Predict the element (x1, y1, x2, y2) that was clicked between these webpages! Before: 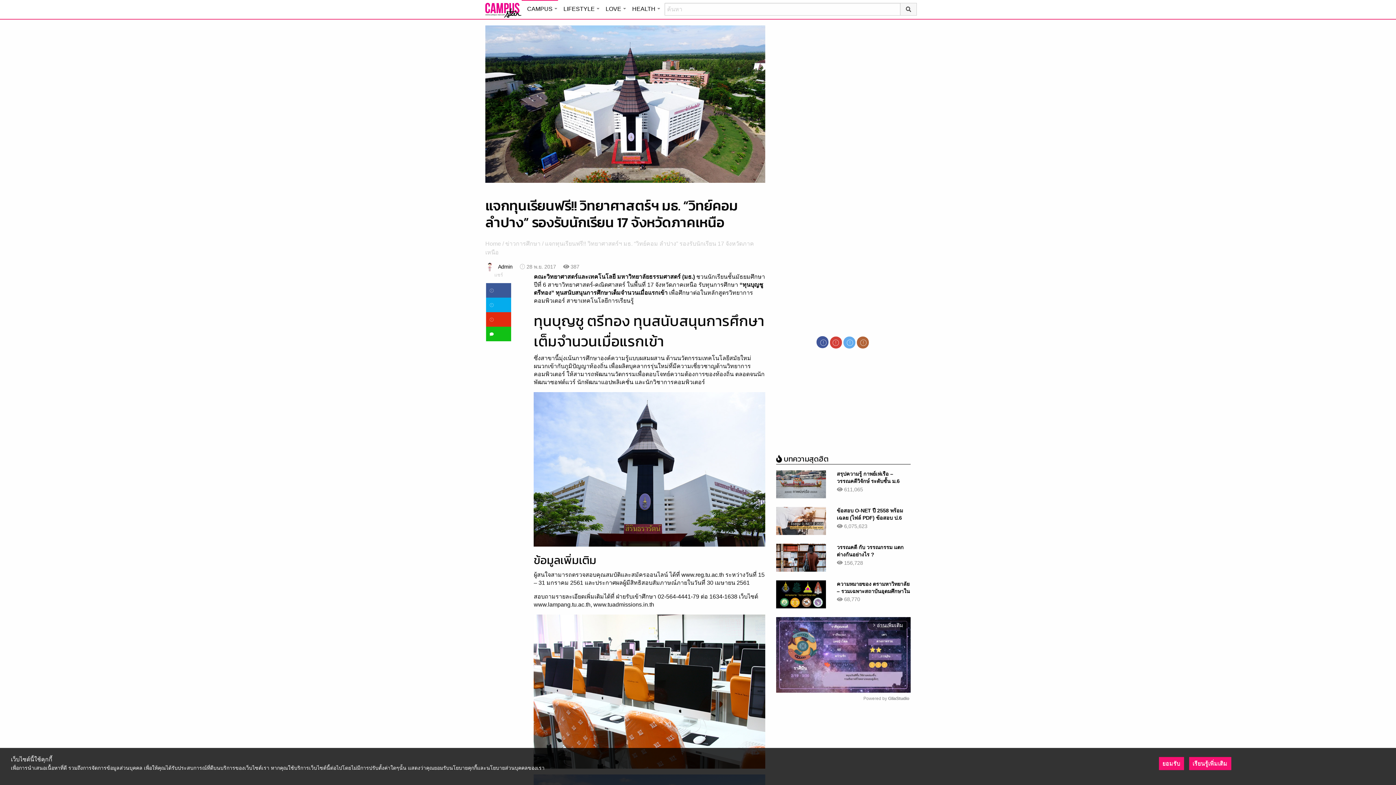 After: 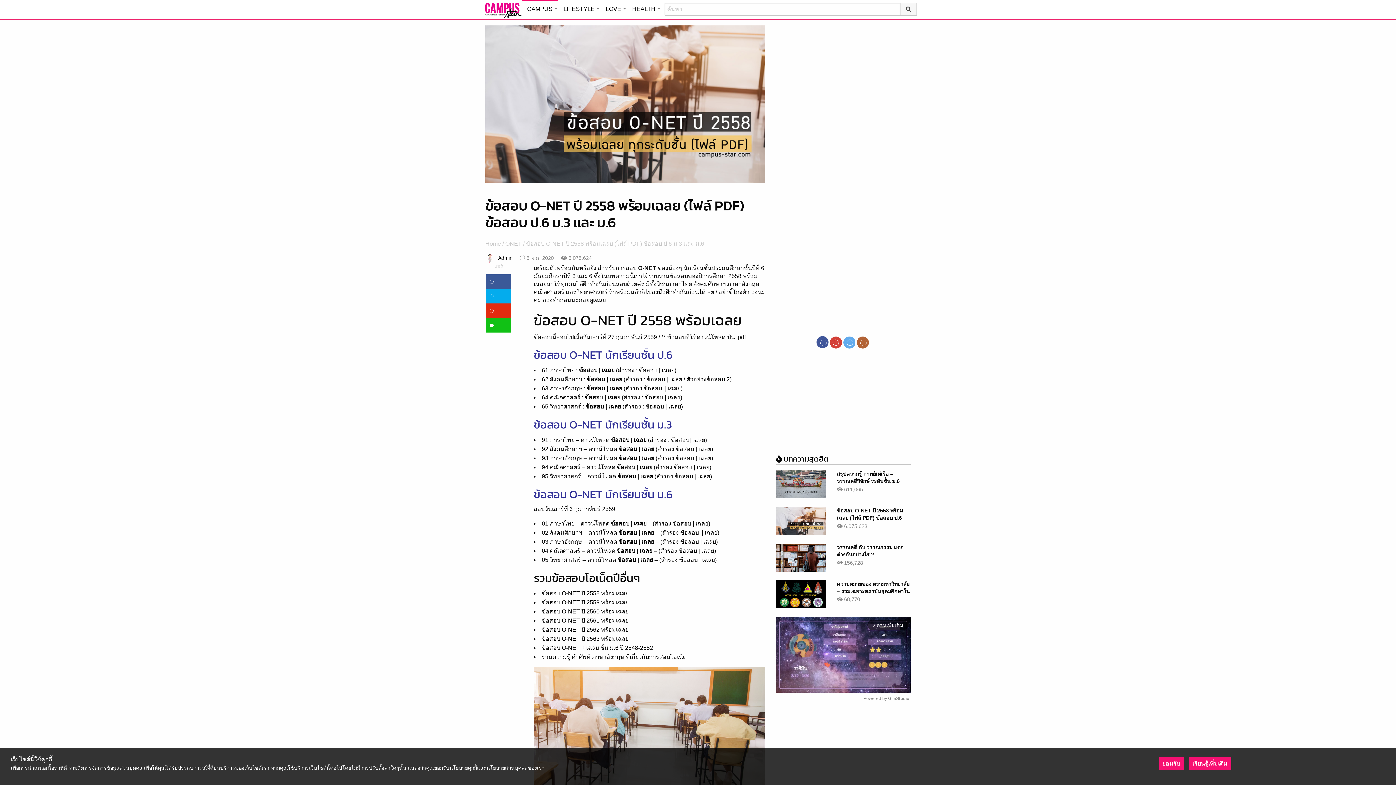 Action: bbox: (776, 605, 826, 611)